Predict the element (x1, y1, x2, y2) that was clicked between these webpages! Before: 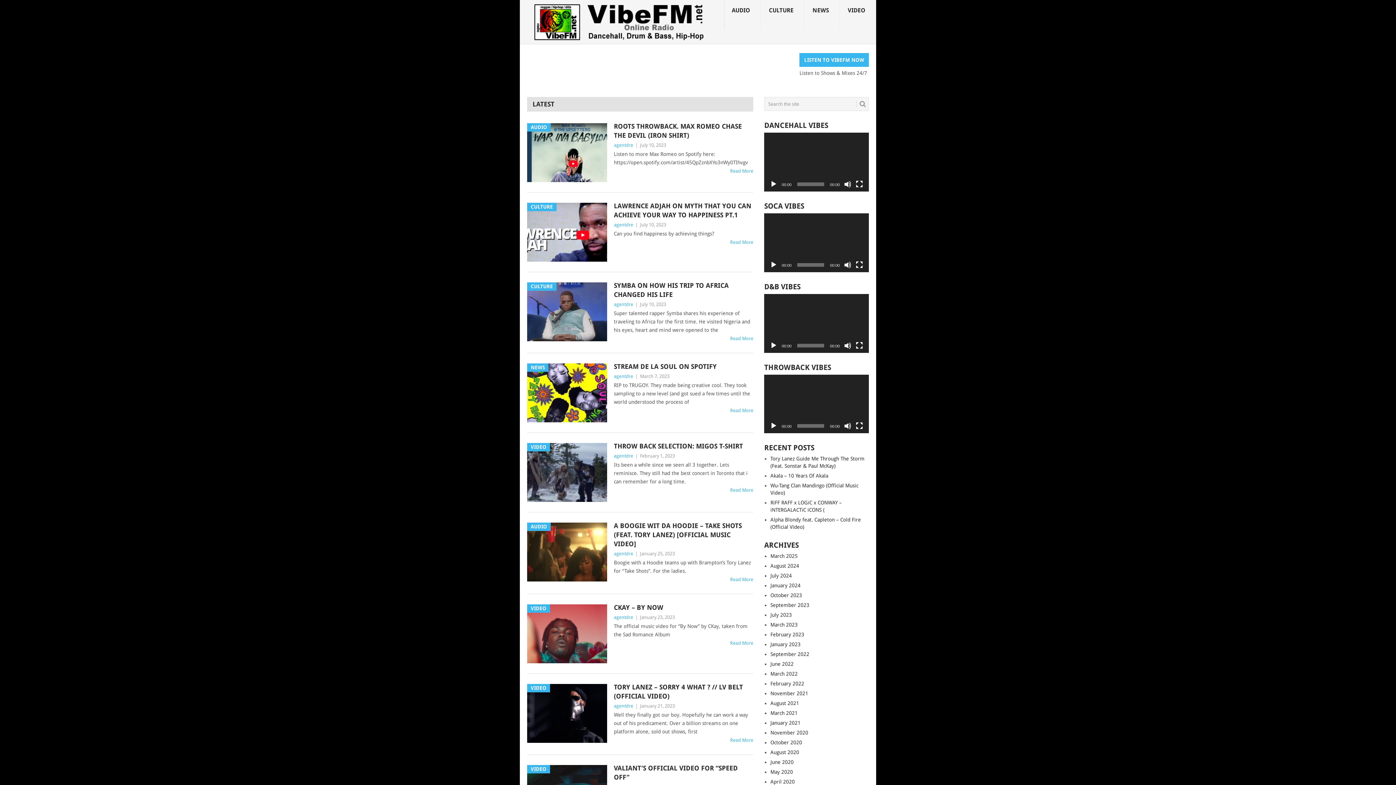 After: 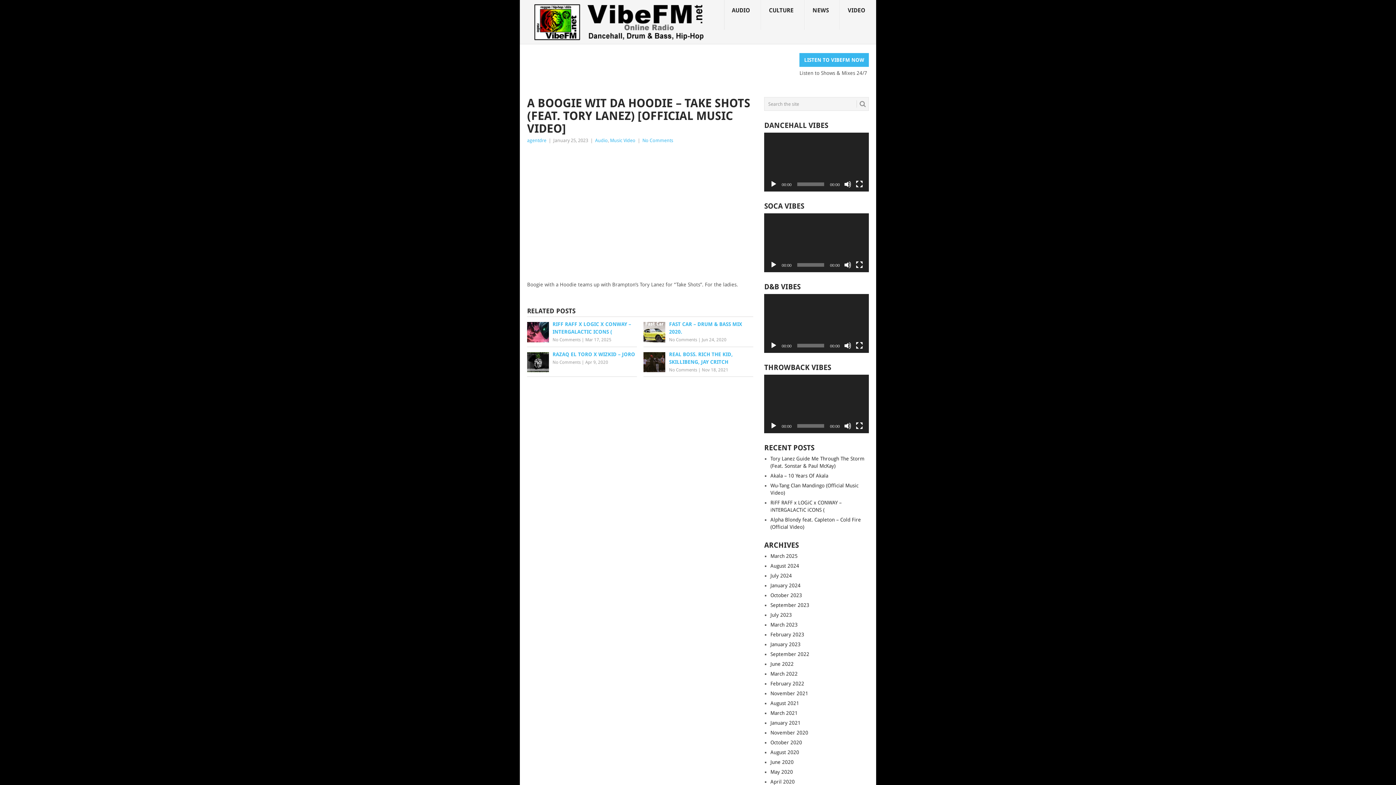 Action: bbox: (614, 521, 753, 548) label: A BOOGIE WIT DA HOODIE – TAKE SHOTS (FEAT. TORY LANEZ) [OFFICIAL MUSIC VIDEO]